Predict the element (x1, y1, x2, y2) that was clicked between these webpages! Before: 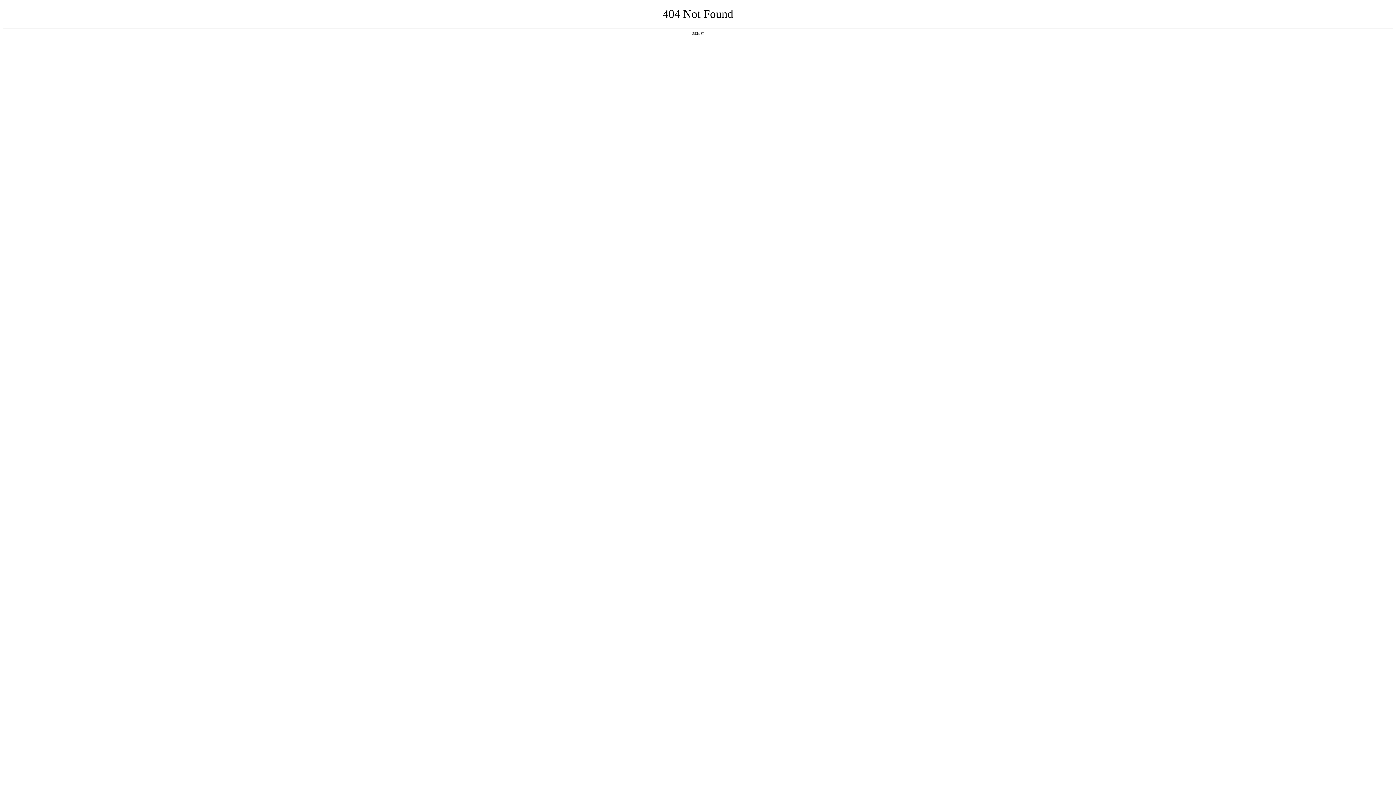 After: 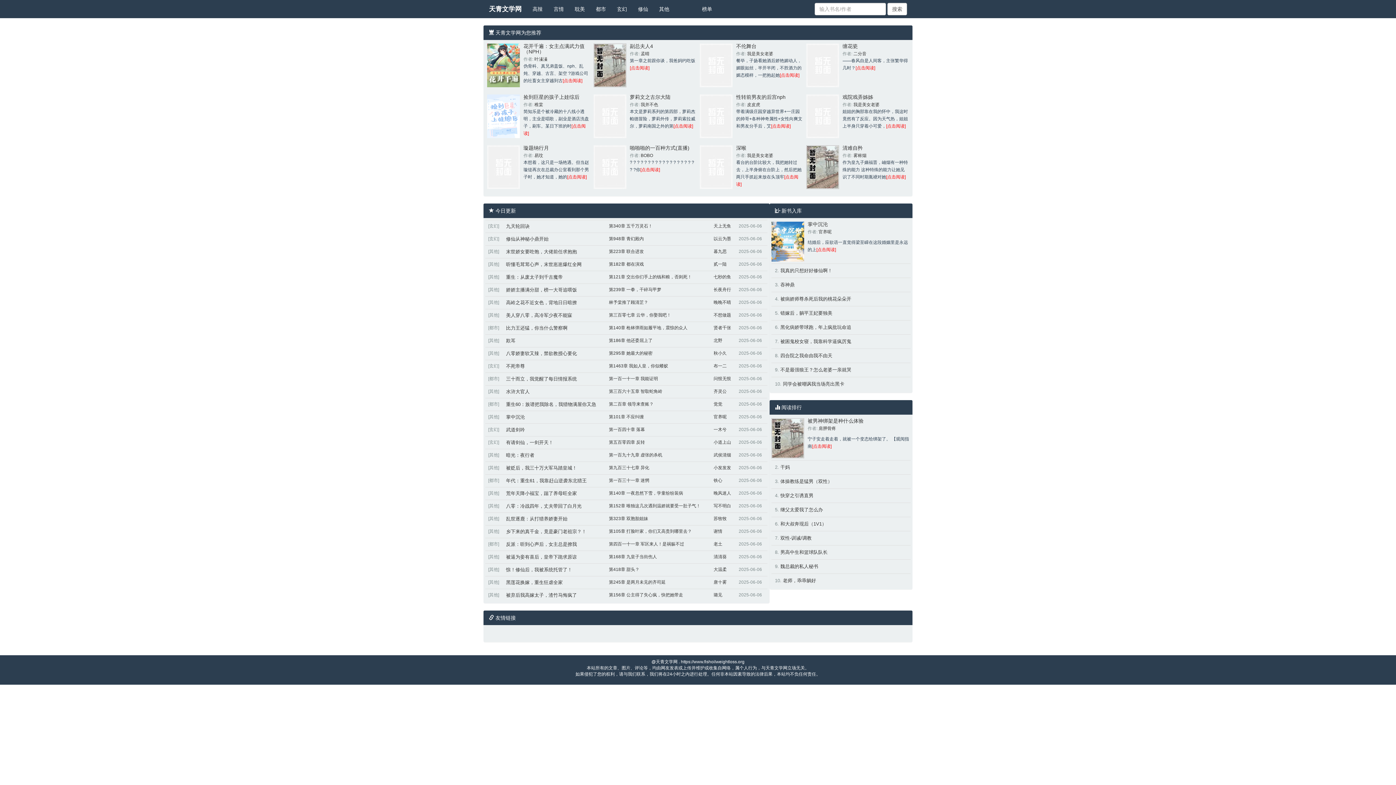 Action: label: 返回首页 bbox: (692, 31, 704, 35)